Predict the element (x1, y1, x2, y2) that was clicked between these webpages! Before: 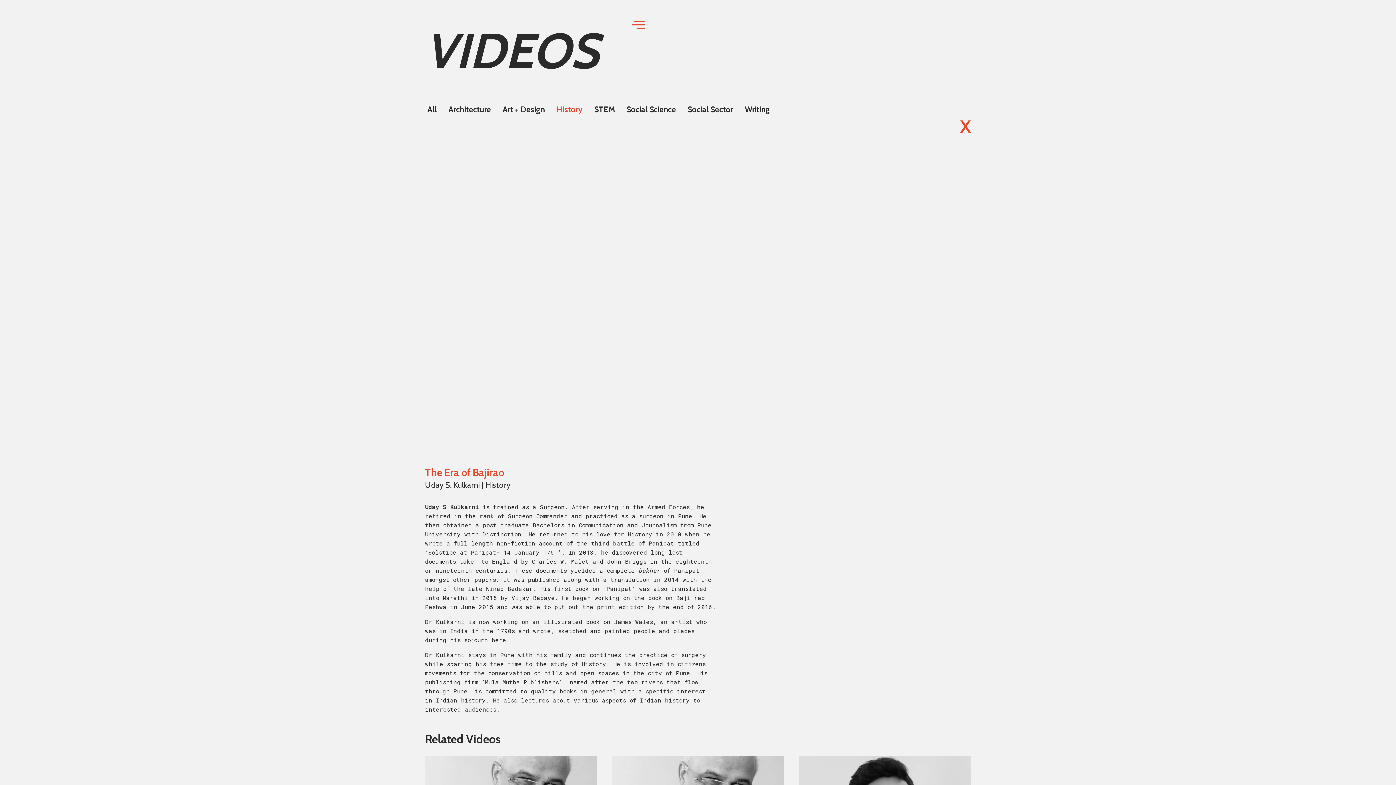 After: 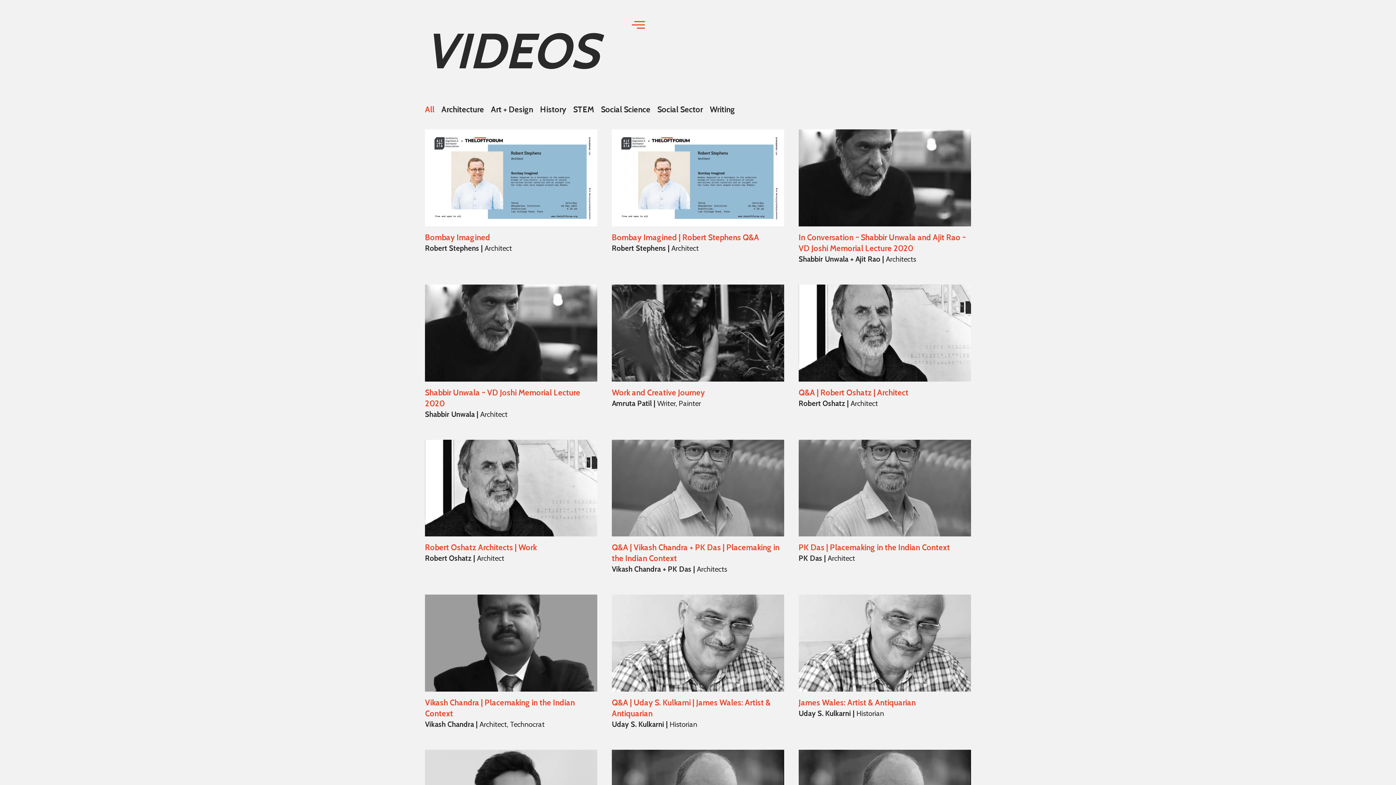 Action: label: All bbox: (421, 101, 442, 117)